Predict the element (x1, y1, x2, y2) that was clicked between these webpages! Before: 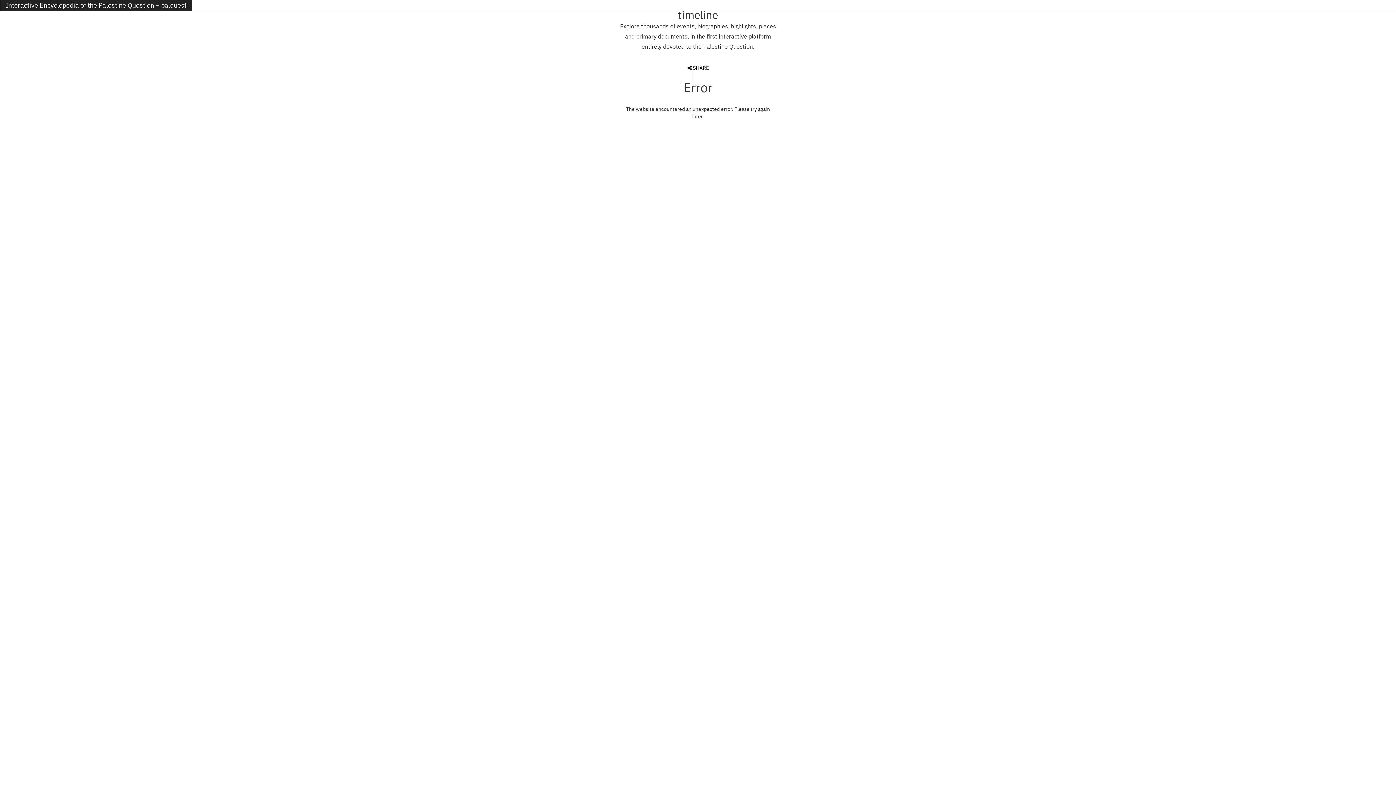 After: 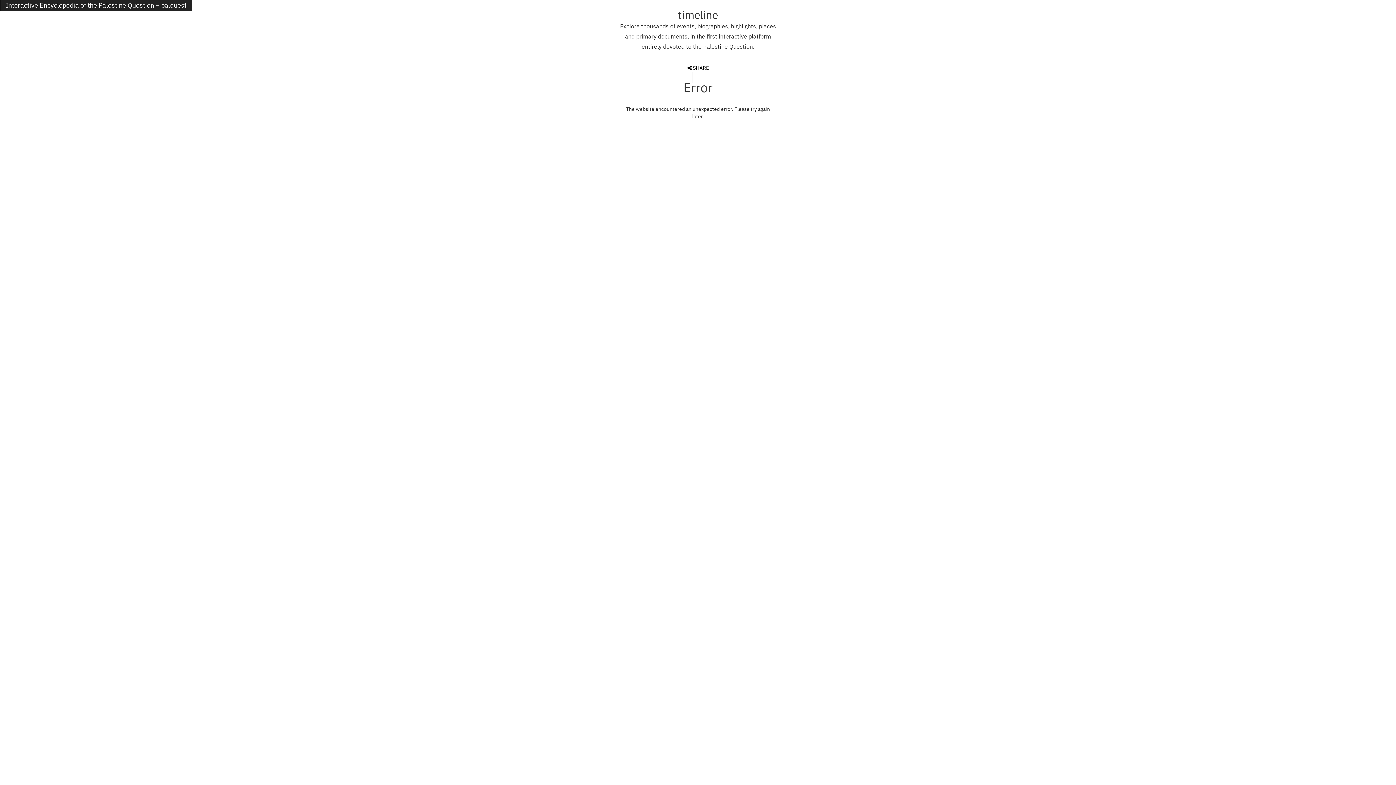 Action: bbox: (645, 52, 678, 62) label: EXPLORE